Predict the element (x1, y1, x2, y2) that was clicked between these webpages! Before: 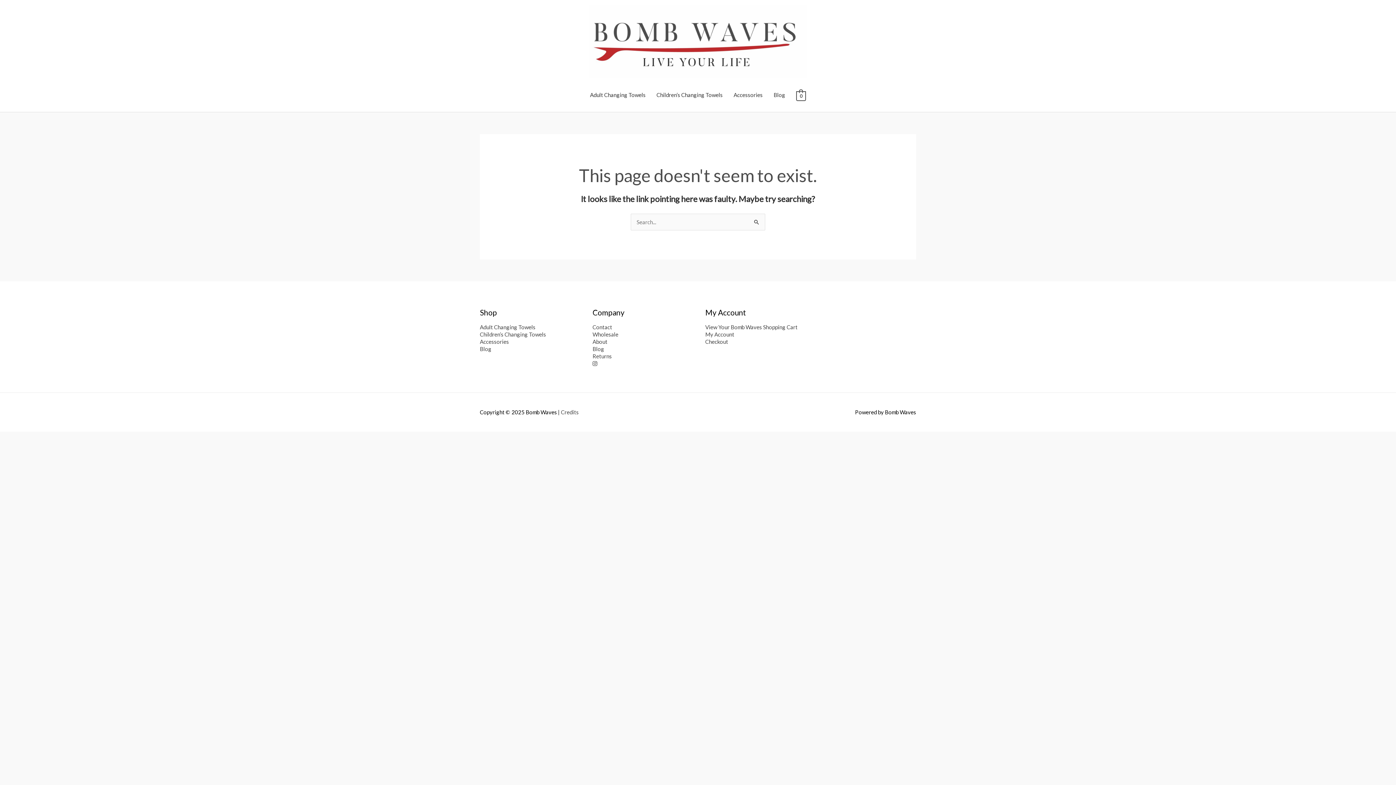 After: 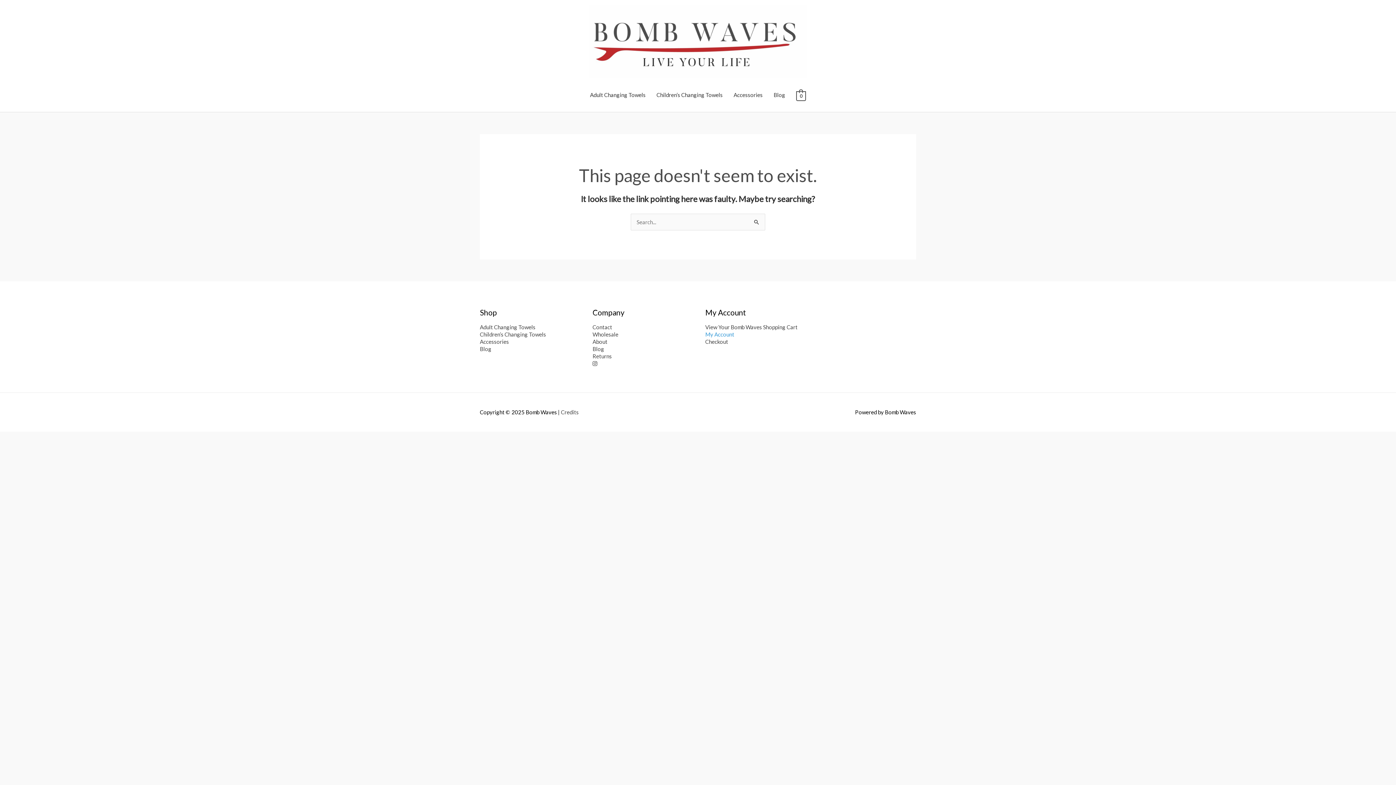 Action: bbox: (705, 331, 734, 337) label: My Account